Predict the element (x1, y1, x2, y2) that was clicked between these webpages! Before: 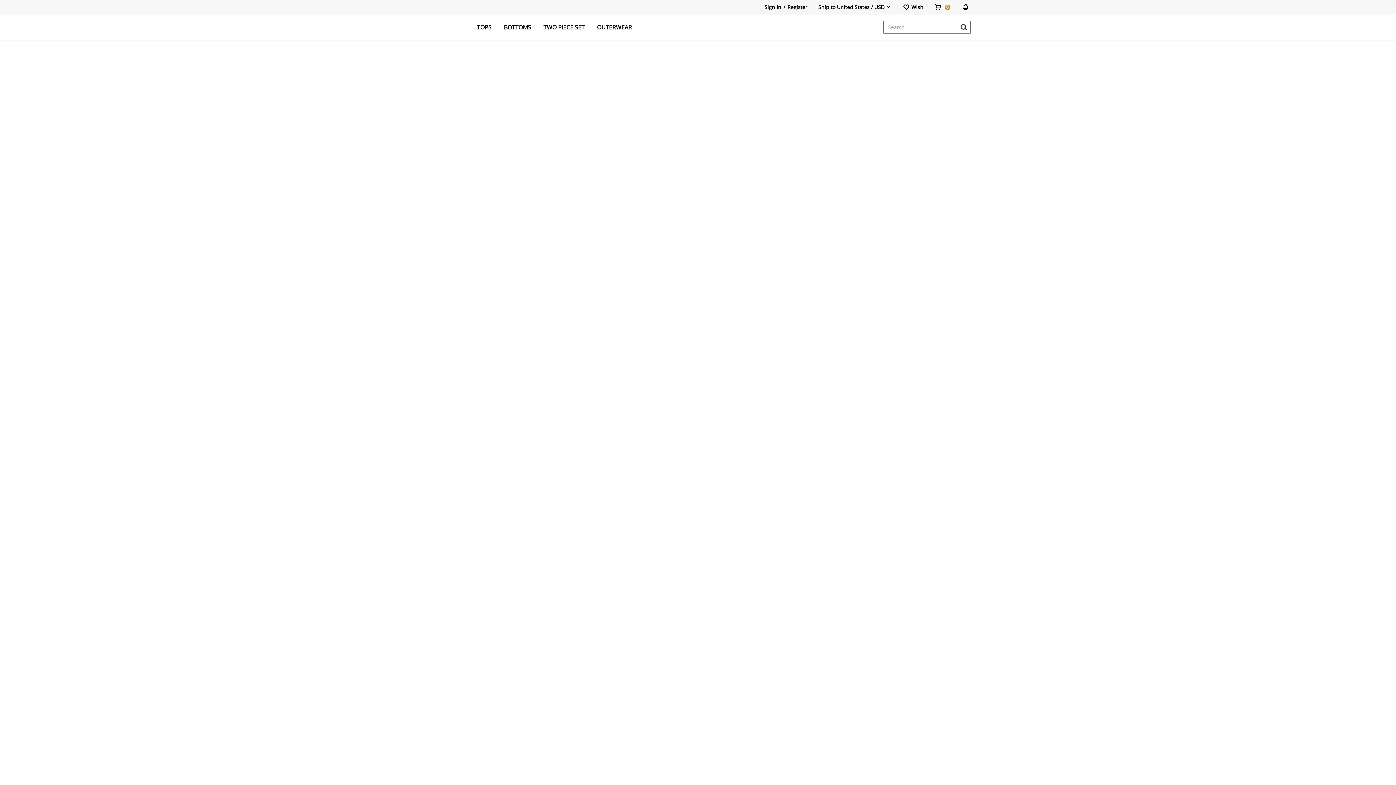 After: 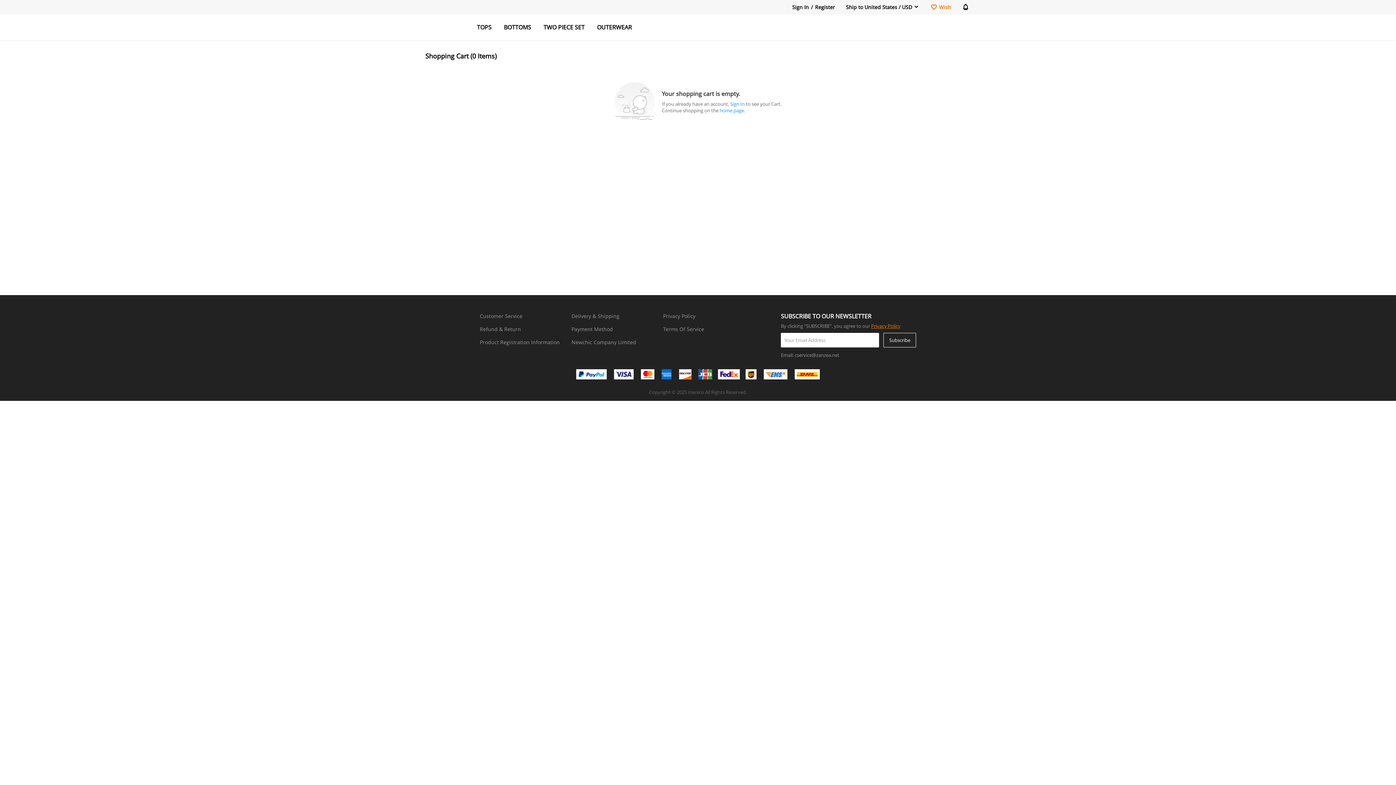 Action: label: 0 bbox: (934, 0, 951, 15)